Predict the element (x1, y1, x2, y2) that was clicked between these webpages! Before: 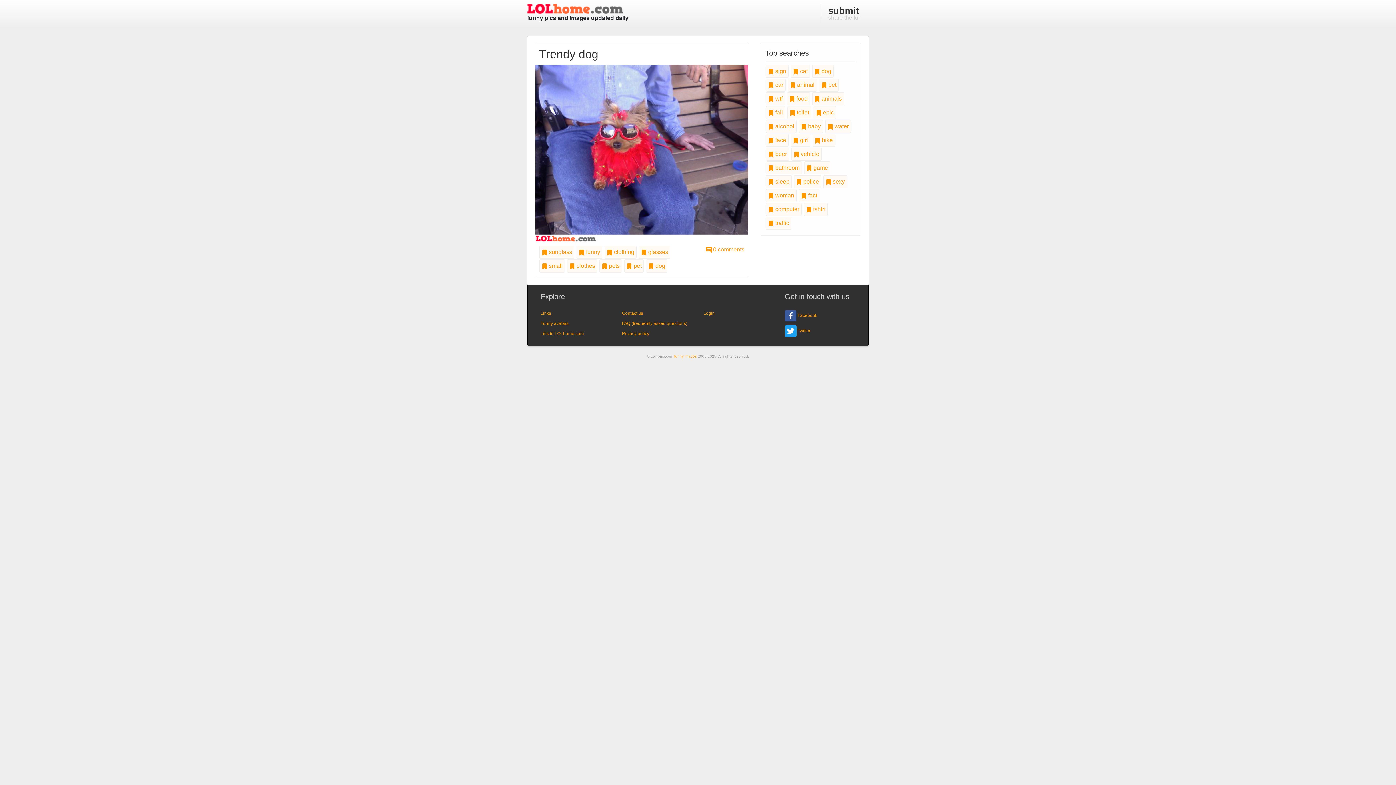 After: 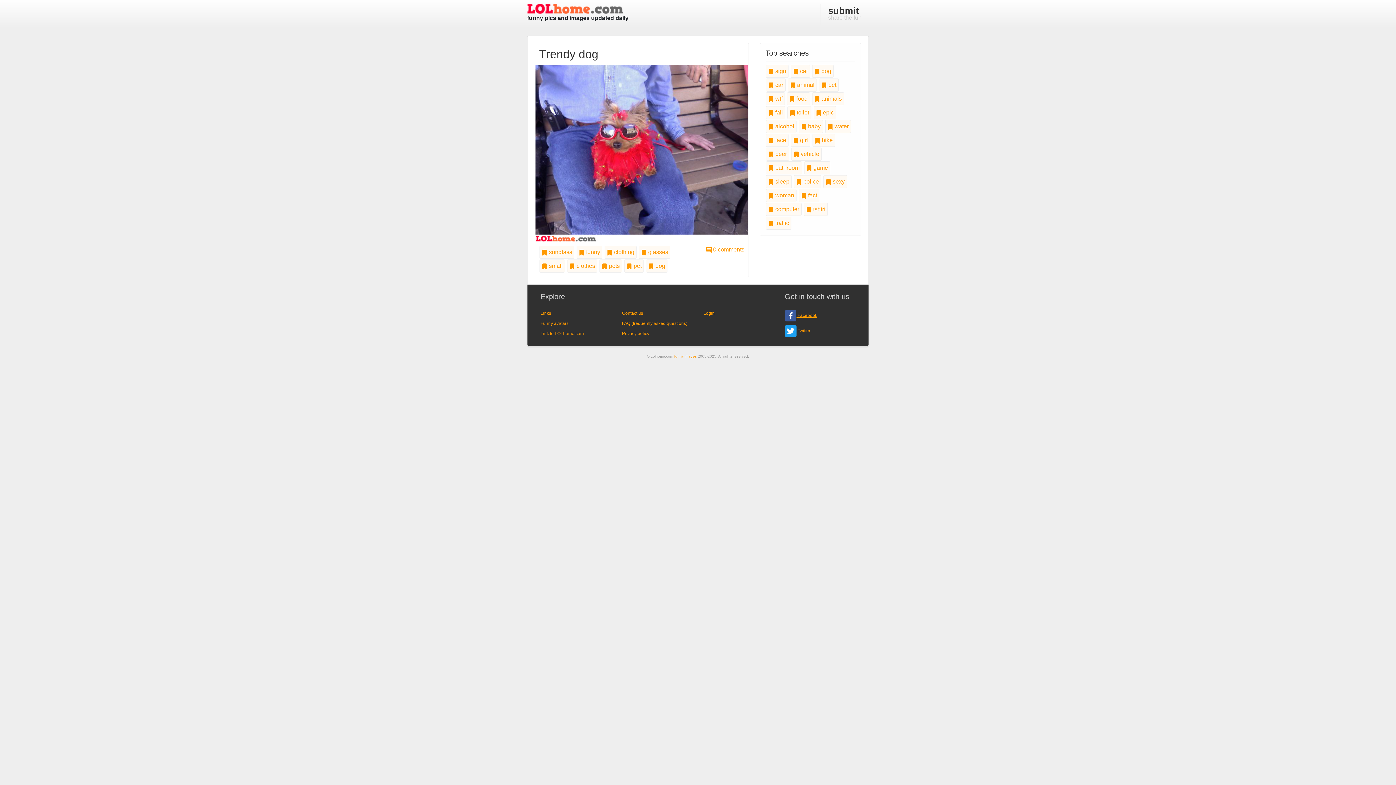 Action: label:  Facebook bbox: (785, 308, 855, 323)